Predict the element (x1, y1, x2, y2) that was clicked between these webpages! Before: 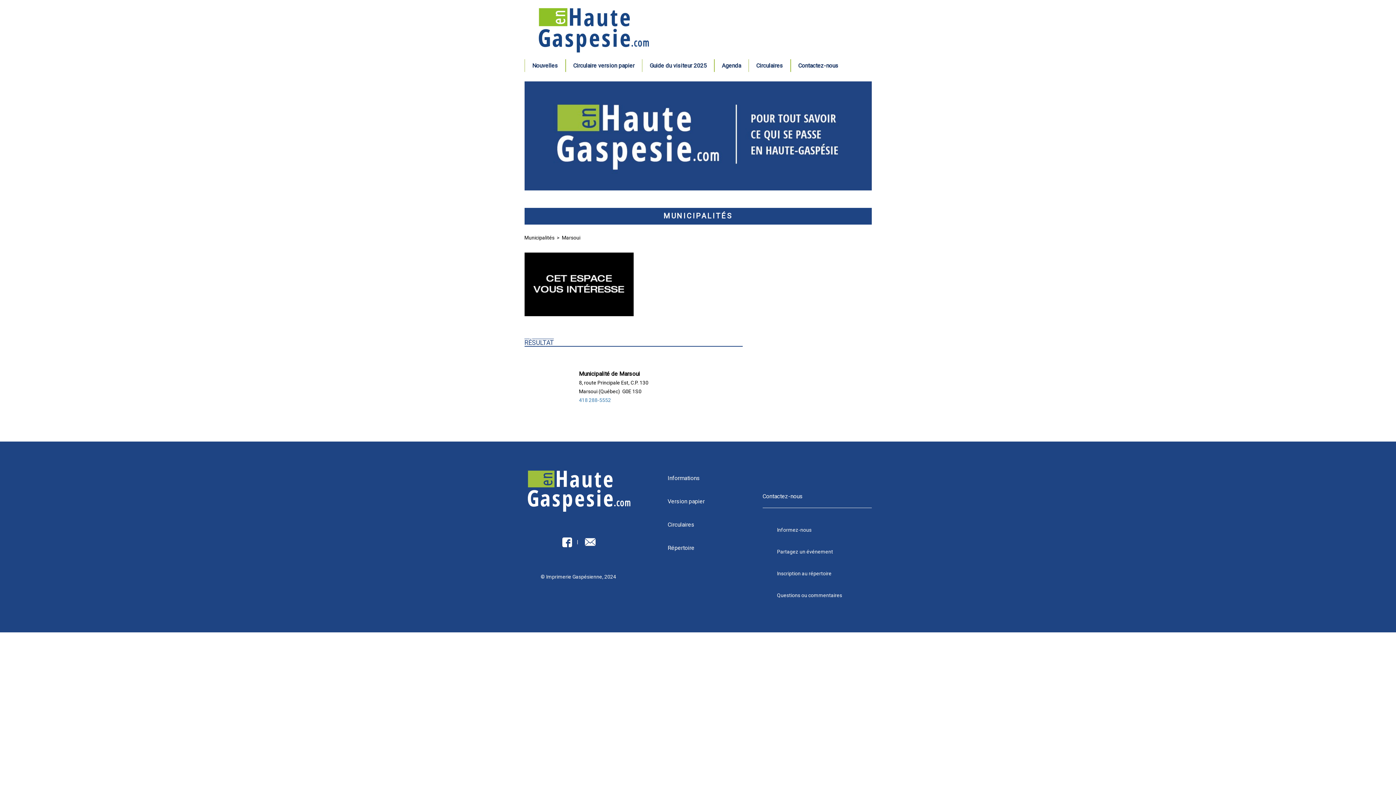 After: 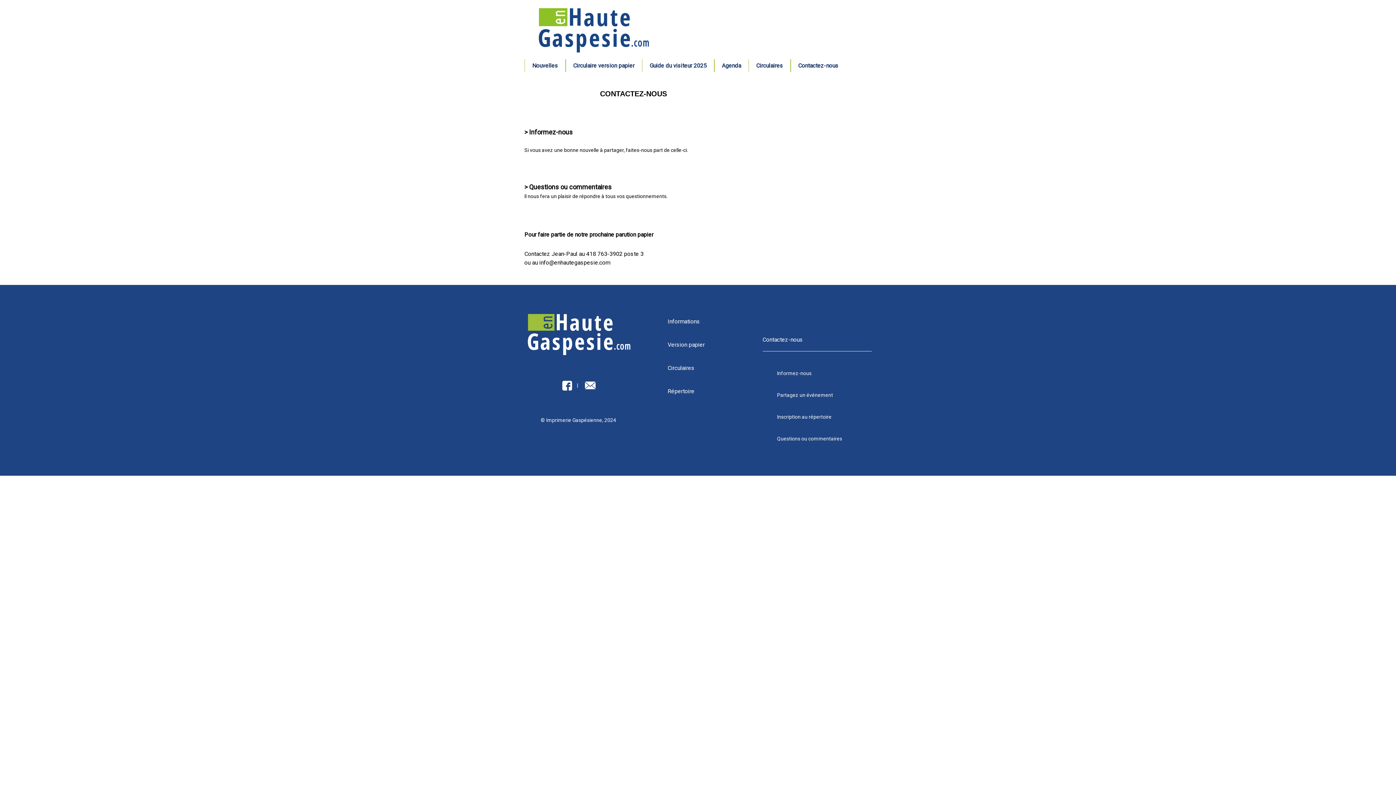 Action: label: Contactez-nous bbox: (791, 59, 846, 71)